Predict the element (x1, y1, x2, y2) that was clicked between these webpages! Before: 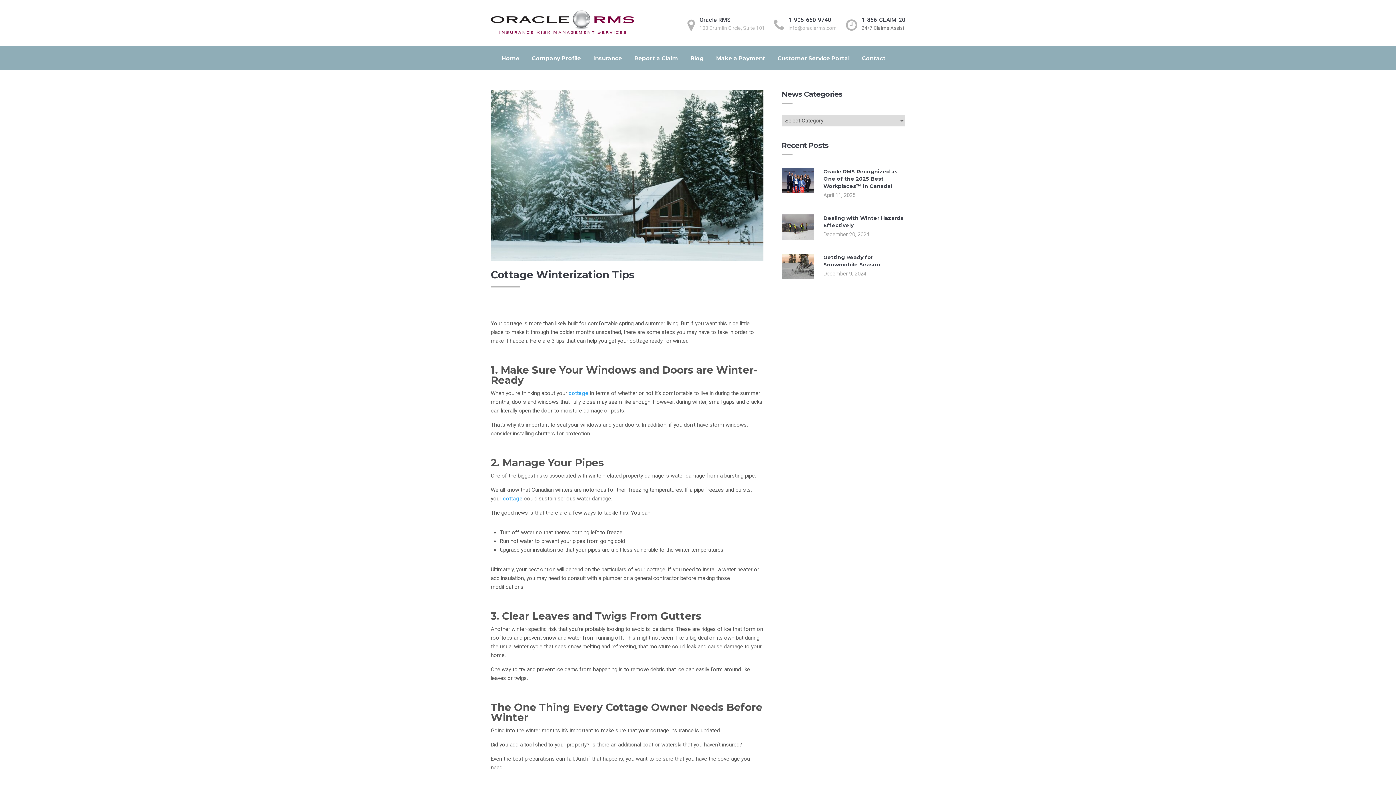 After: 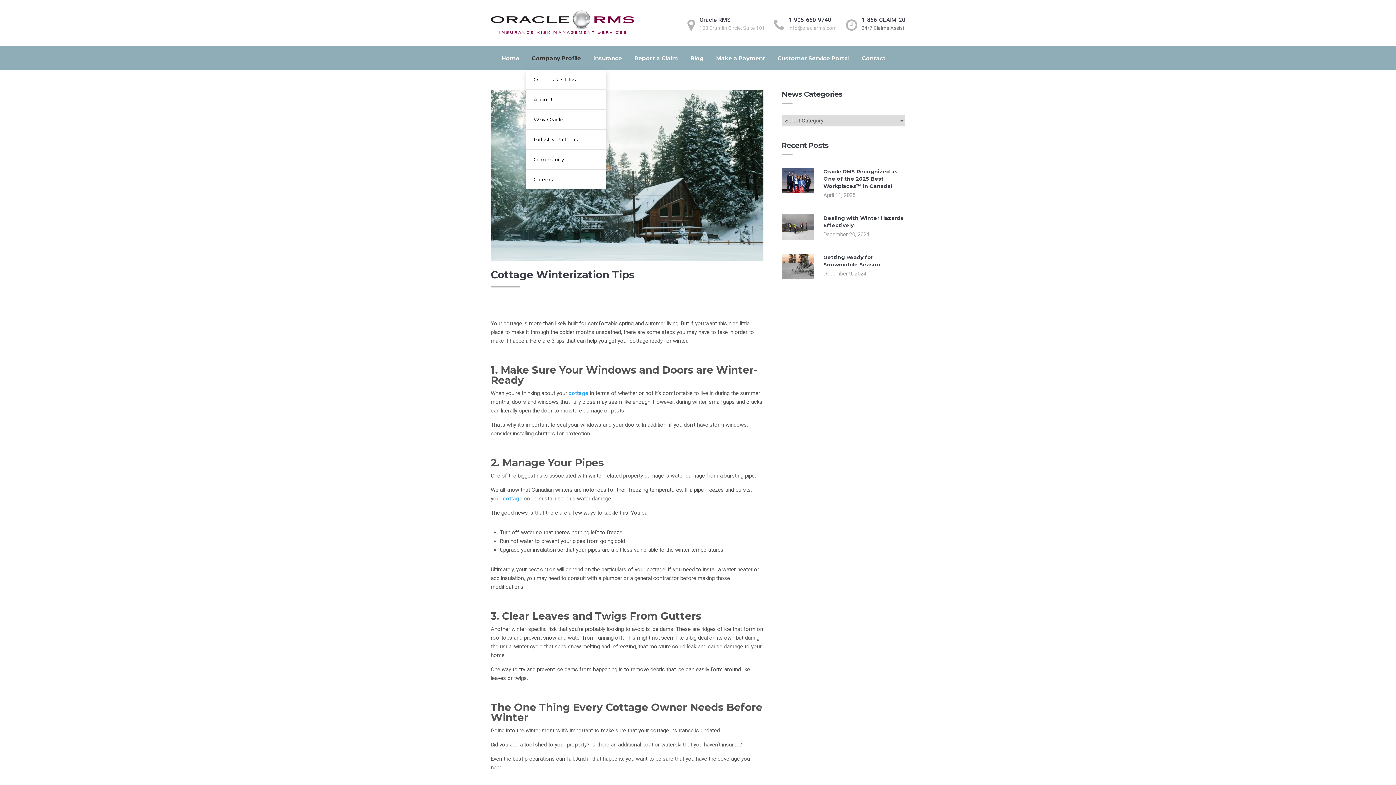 Action: label: Company Profile bbox: (532, 45, 581, 70)